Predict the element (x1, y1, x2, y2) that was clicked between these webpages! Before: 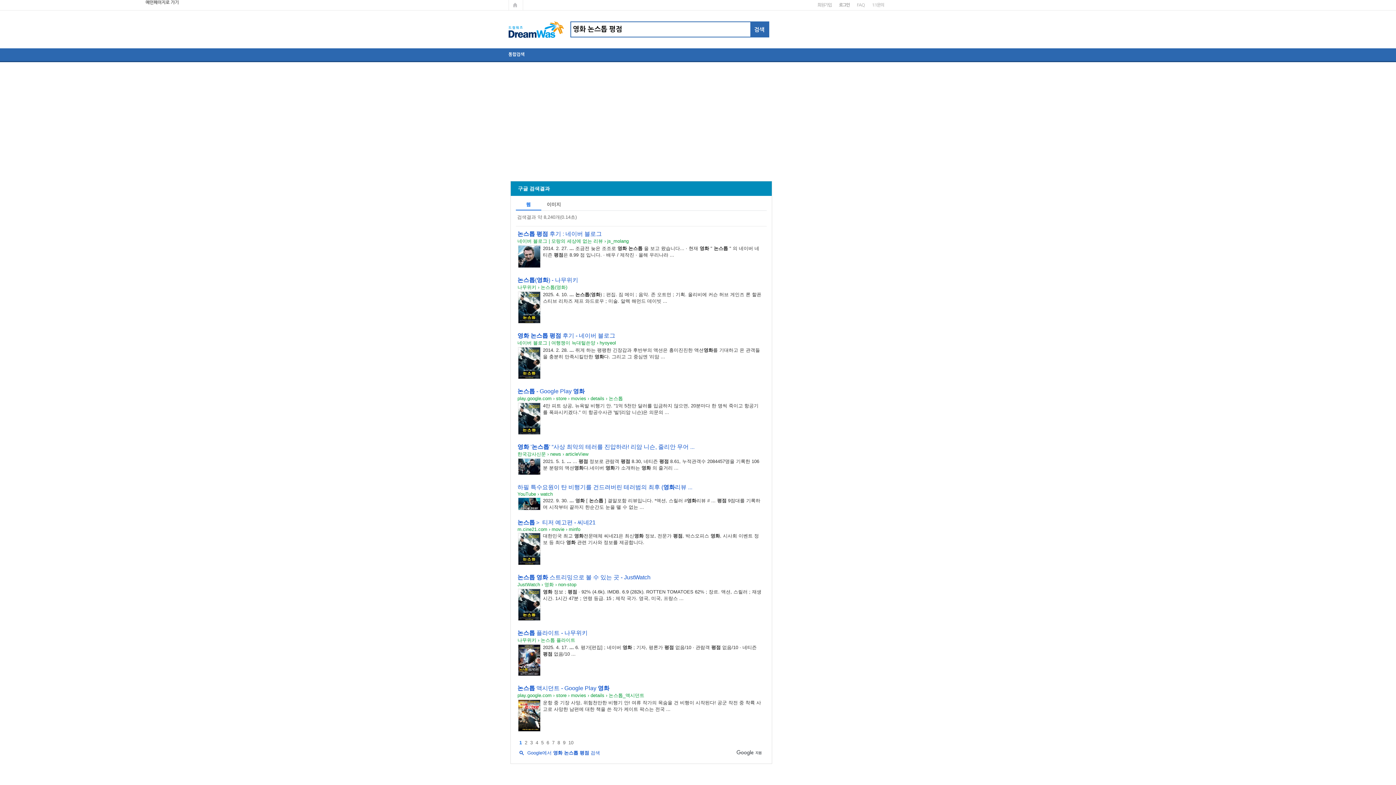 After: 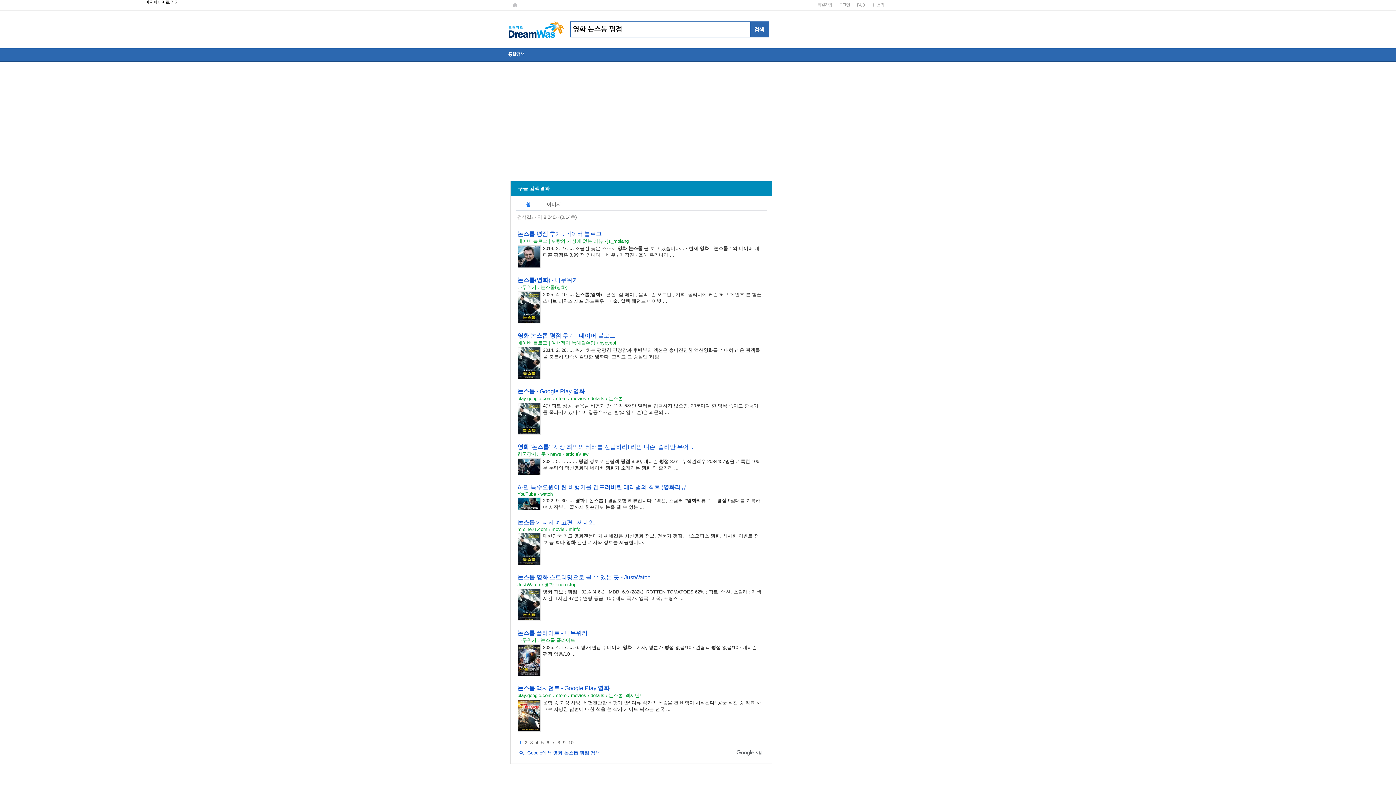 Action: label: 논스톱 평점 후기 : 네이버 블로그 bbox: (517, 230, 602, 237)